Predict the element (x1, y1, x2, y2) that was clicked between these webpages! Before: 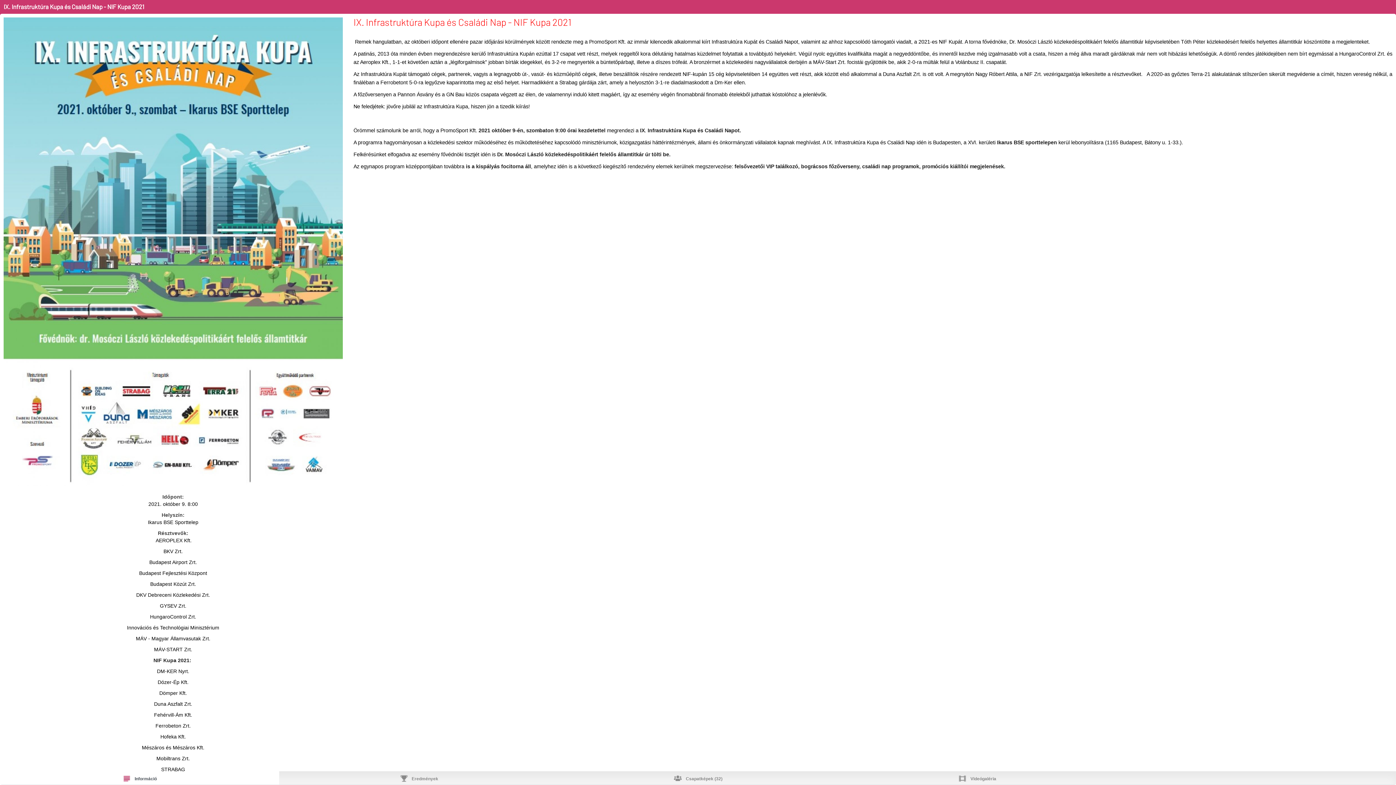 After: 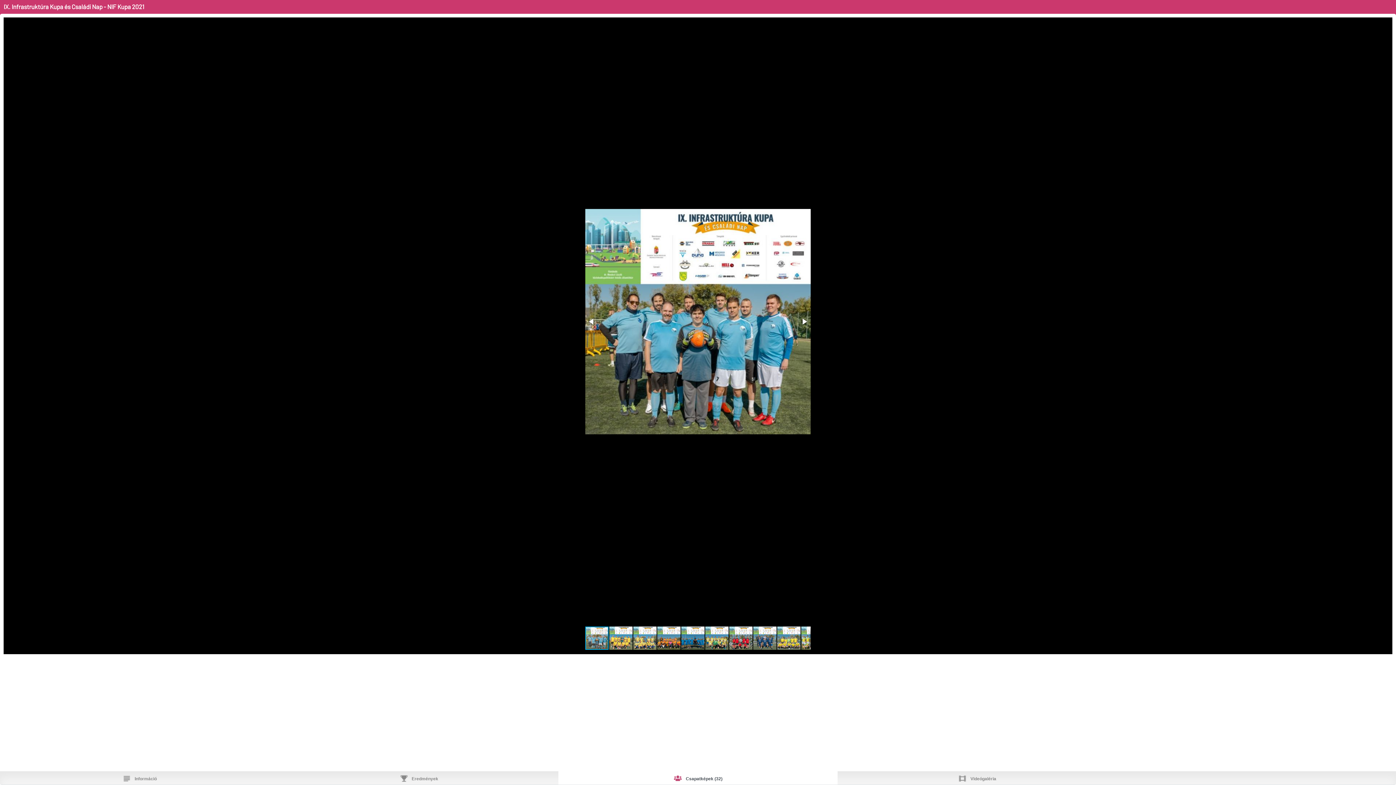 Action: bbox: (558, 771, 837, 785) label: Csapatképek (32)